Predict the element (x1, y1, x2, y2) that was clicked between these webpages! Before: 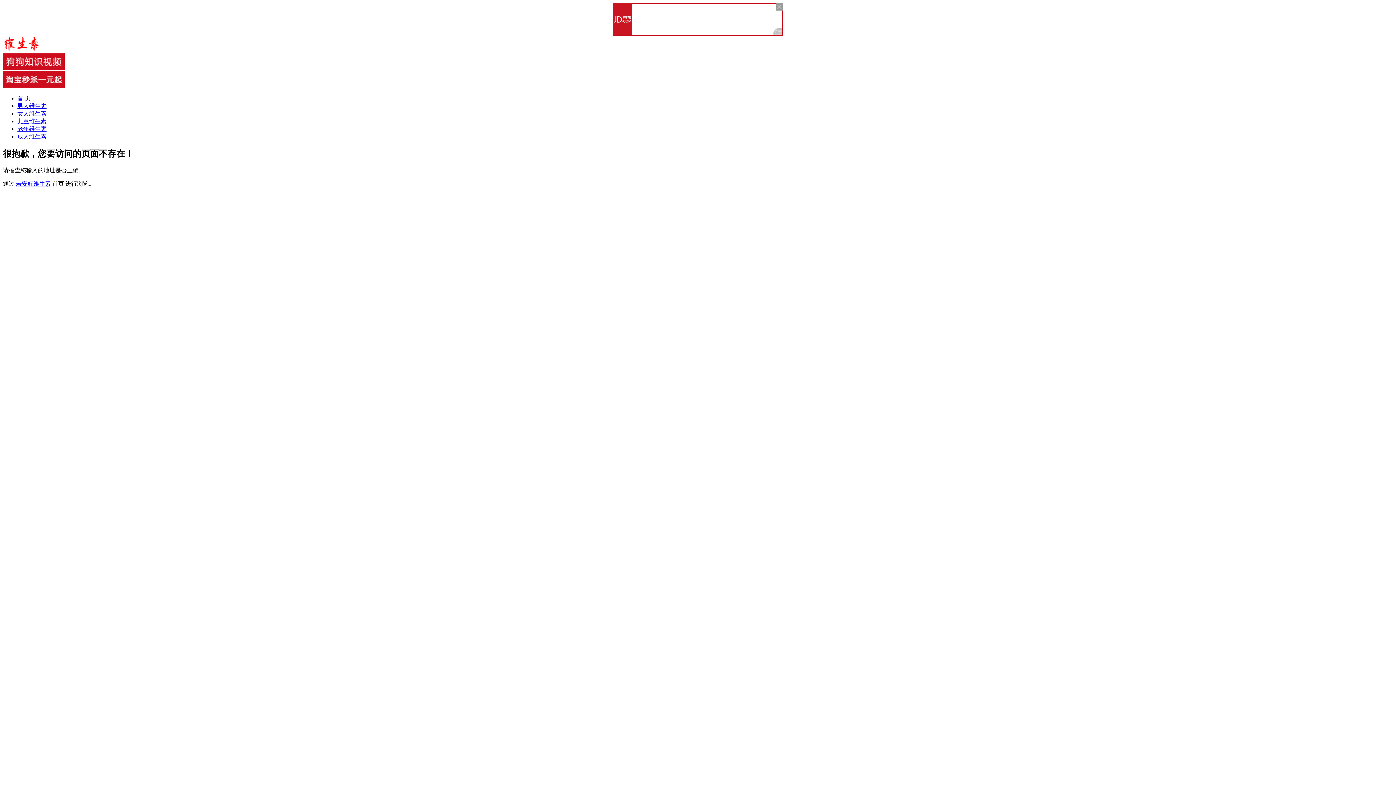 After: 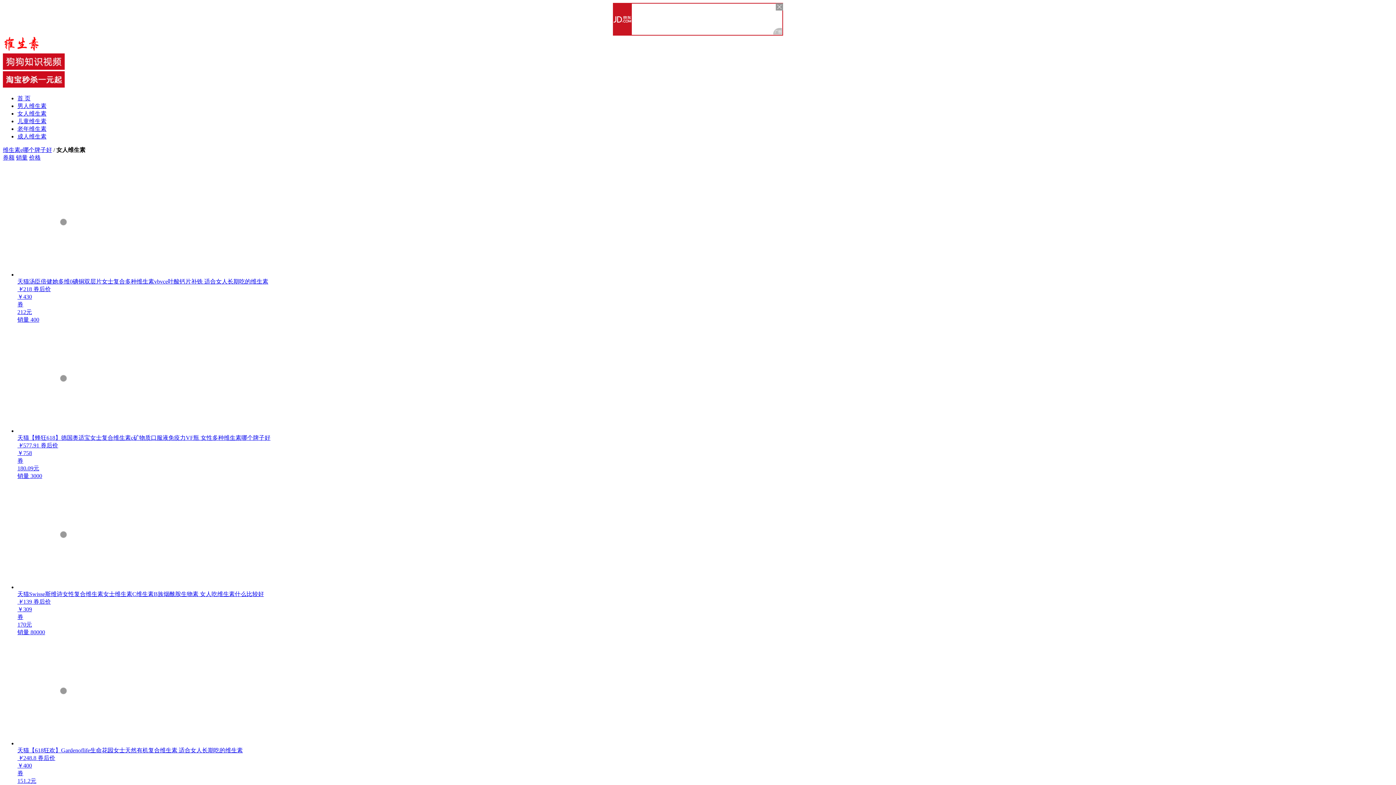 Action: bbox: (17, 110, 46, 116) label: 女人维生素